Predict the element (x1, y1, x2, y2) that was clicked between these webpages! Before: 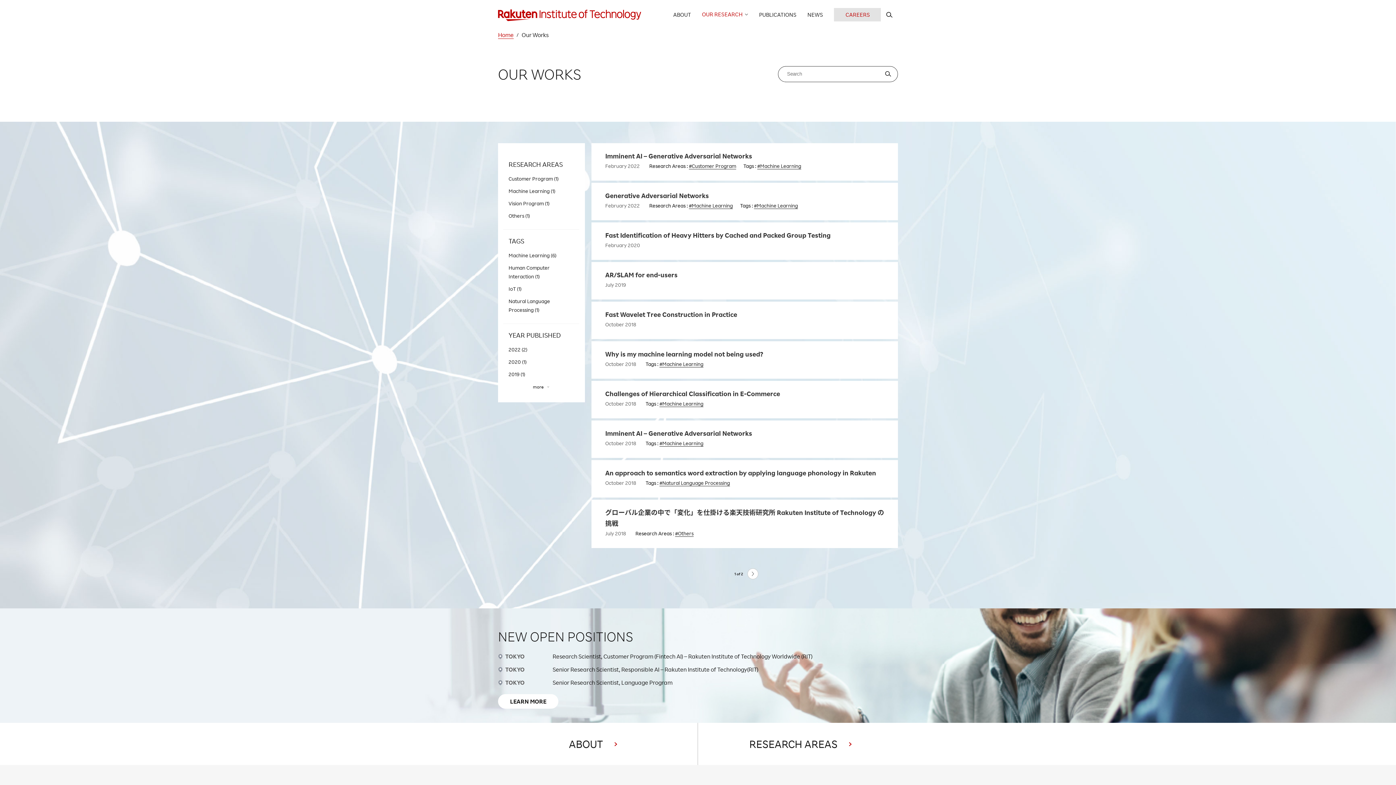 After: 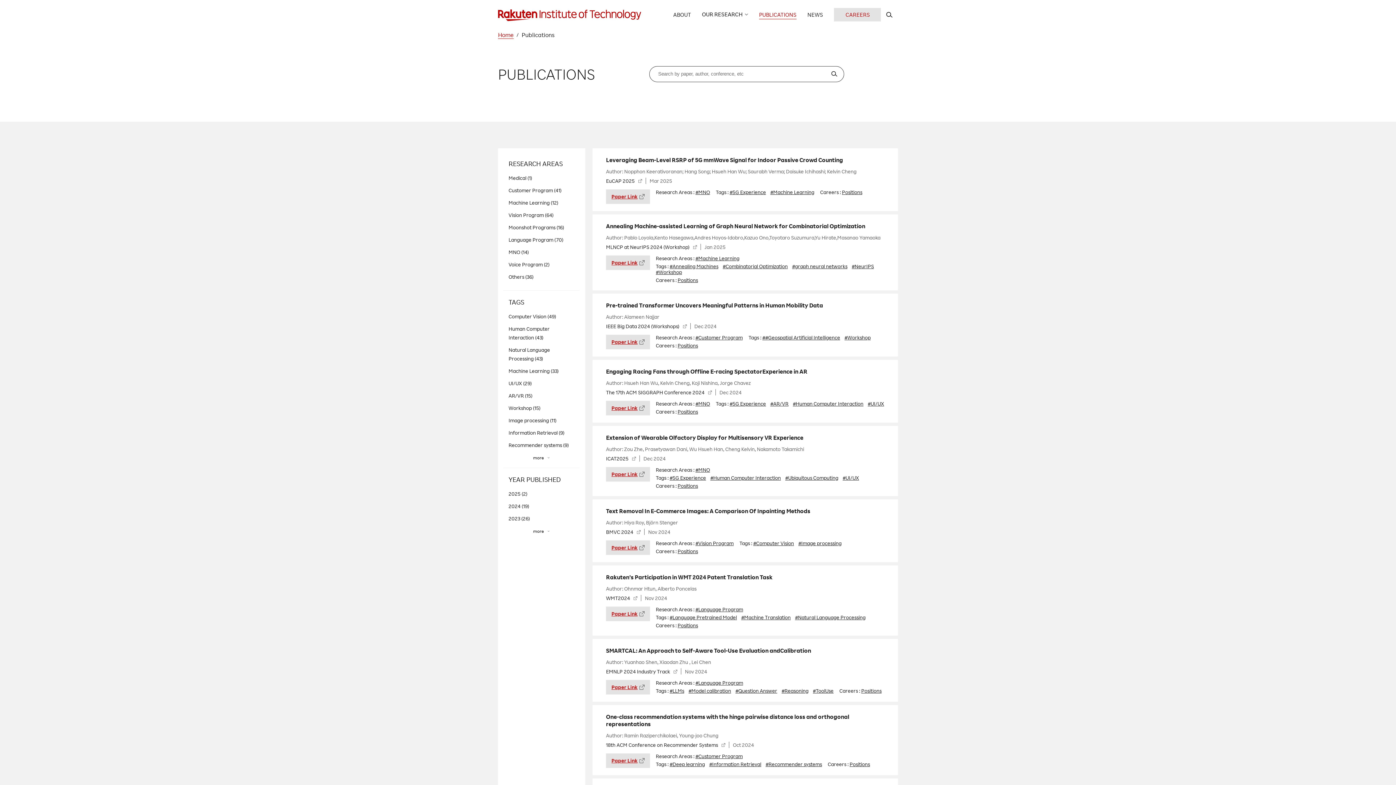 Action: label: PUBLICATIONS bbox: (753, 0, 802, 28)